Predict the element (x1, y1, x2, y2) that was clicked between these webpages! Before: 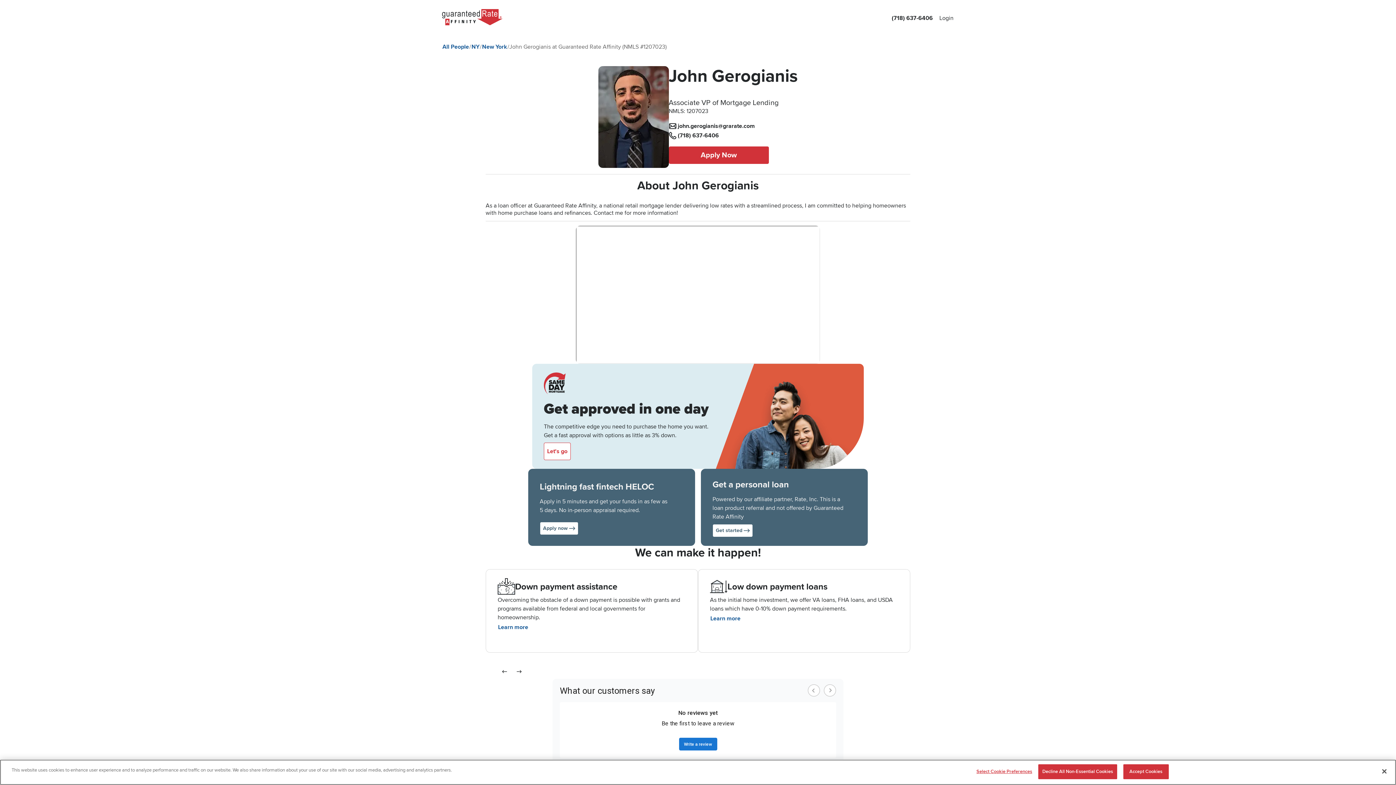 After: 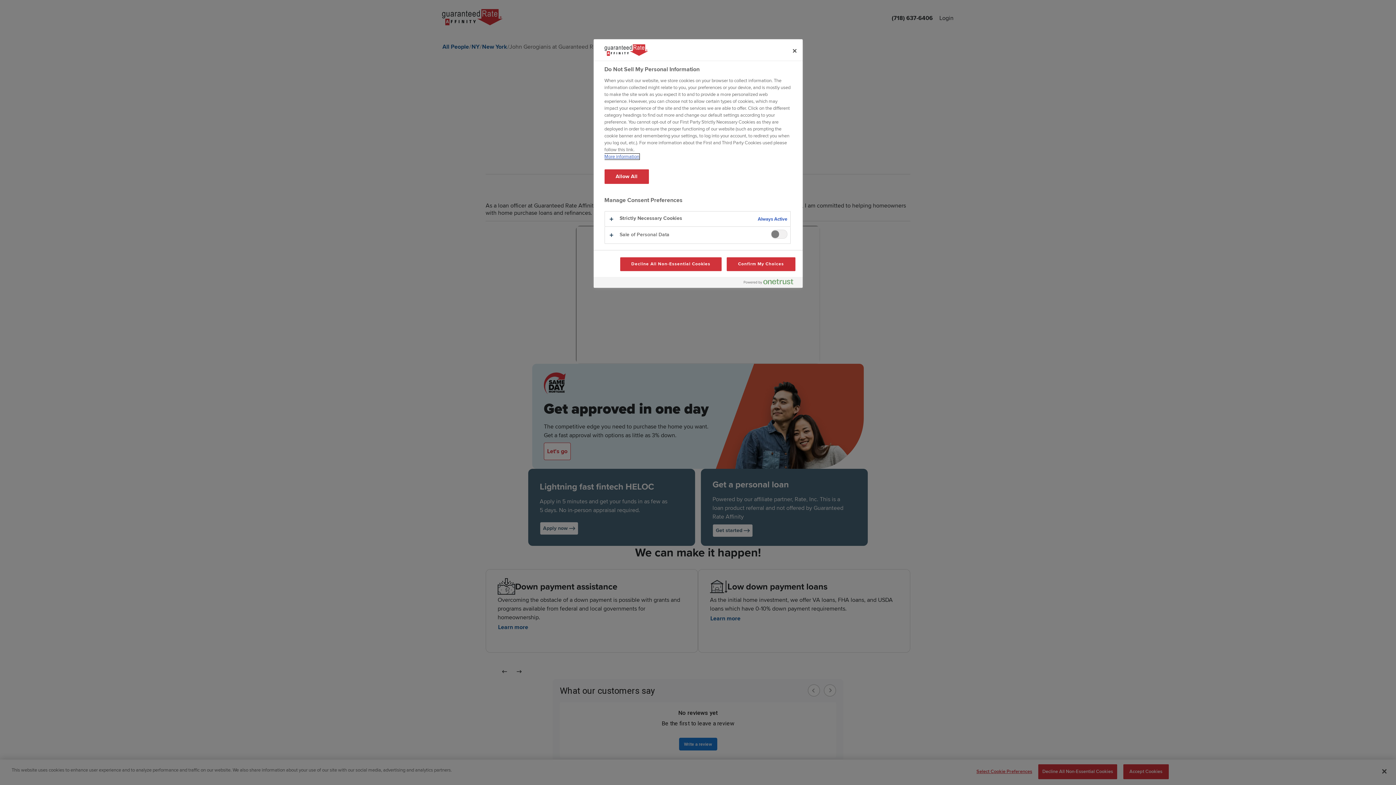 Action: label: Select Cookie Preferences bbox: (976, 765, 1032, 779)